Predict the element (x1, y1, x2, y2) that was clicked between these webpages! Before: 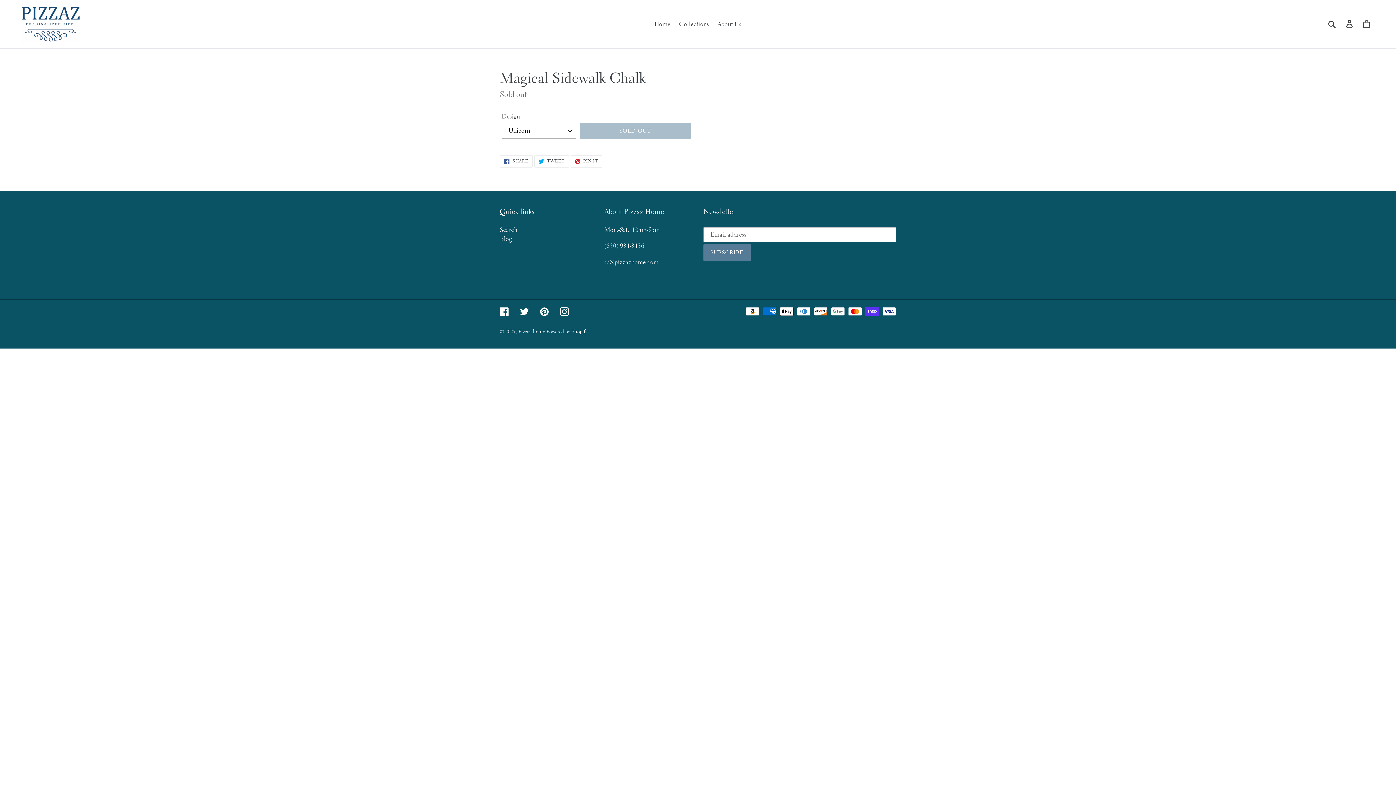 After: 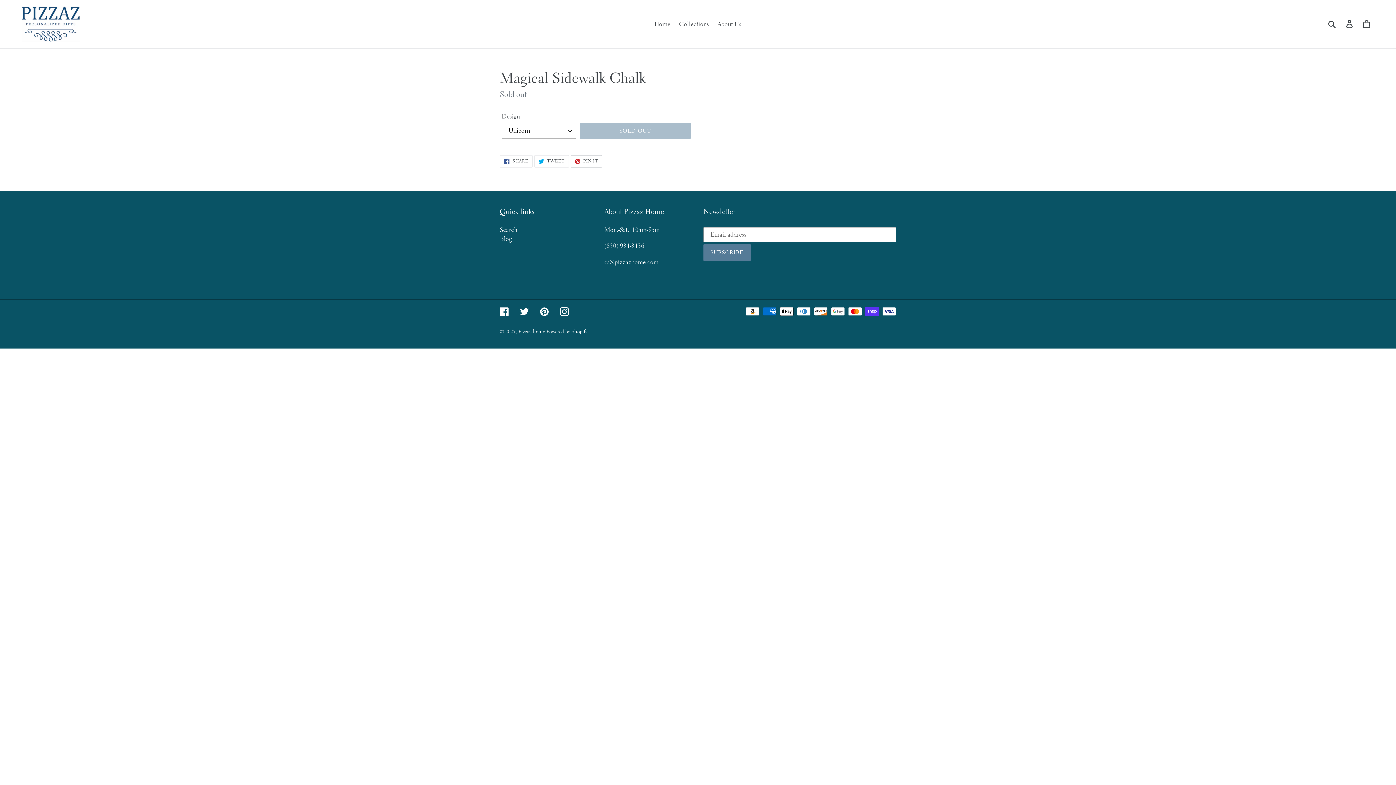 Action: label:  PIN IT
PIN ON PINTEREST bbox: (570, 155, 602, 167)